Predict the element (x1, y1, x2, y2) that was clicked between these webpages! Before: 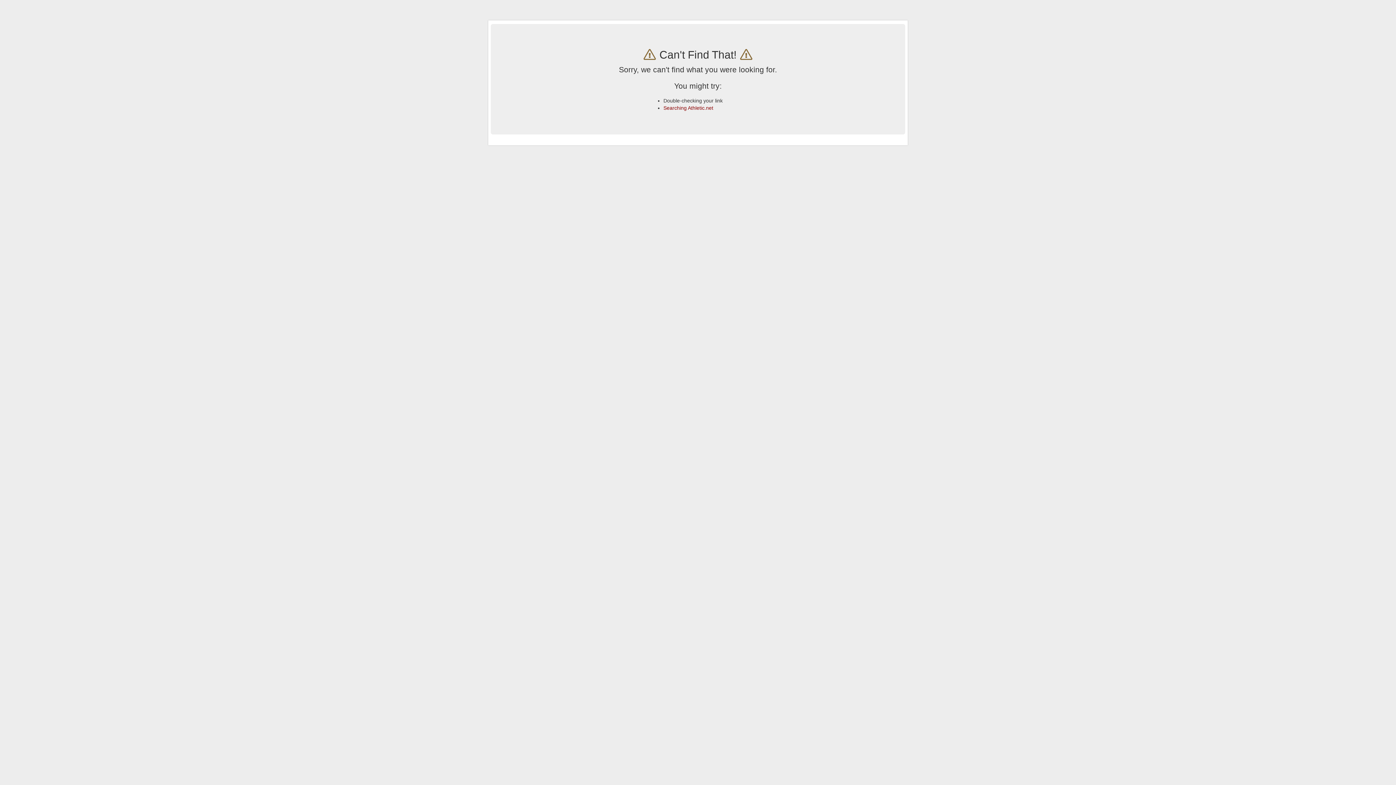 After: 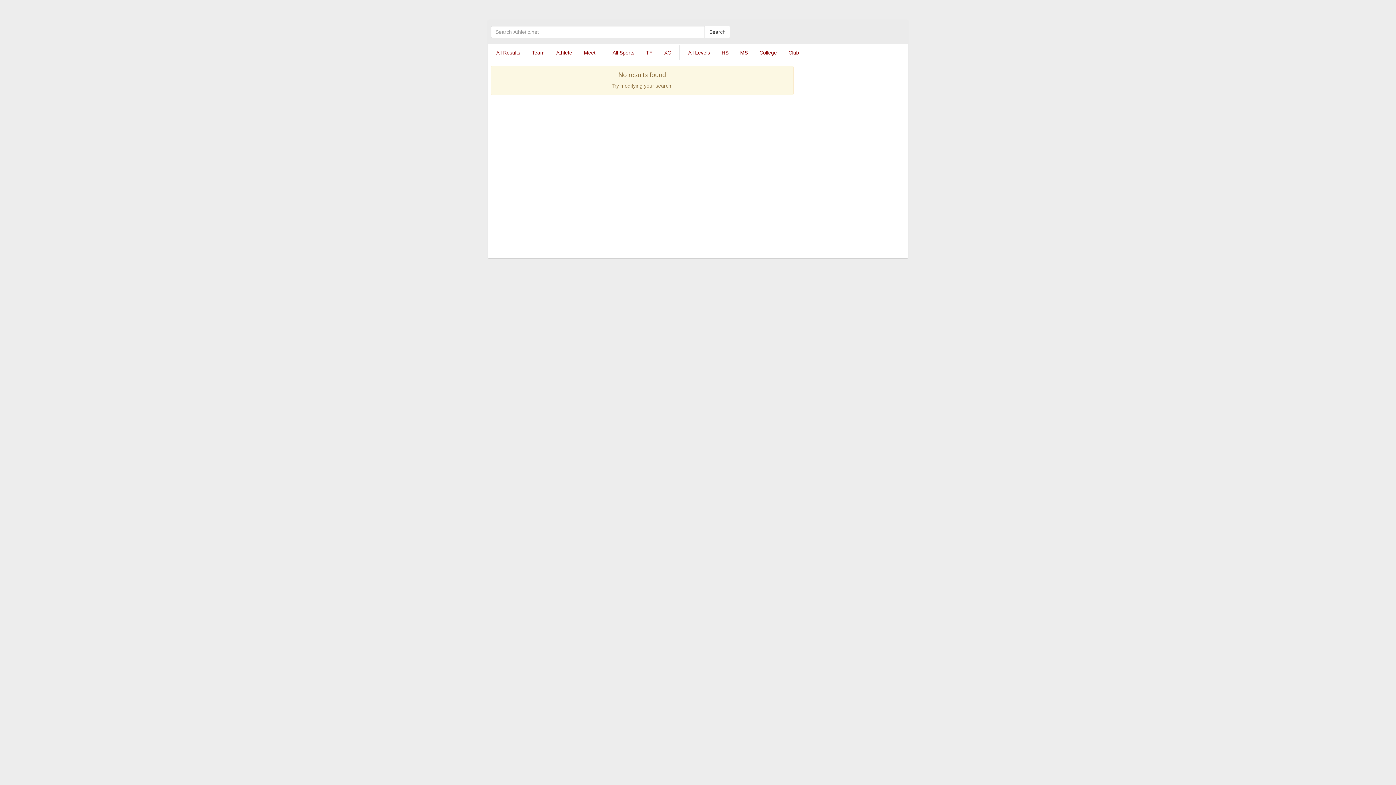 Action: bbox: (663, 105, 713, 110) label: Searching Athletic.net